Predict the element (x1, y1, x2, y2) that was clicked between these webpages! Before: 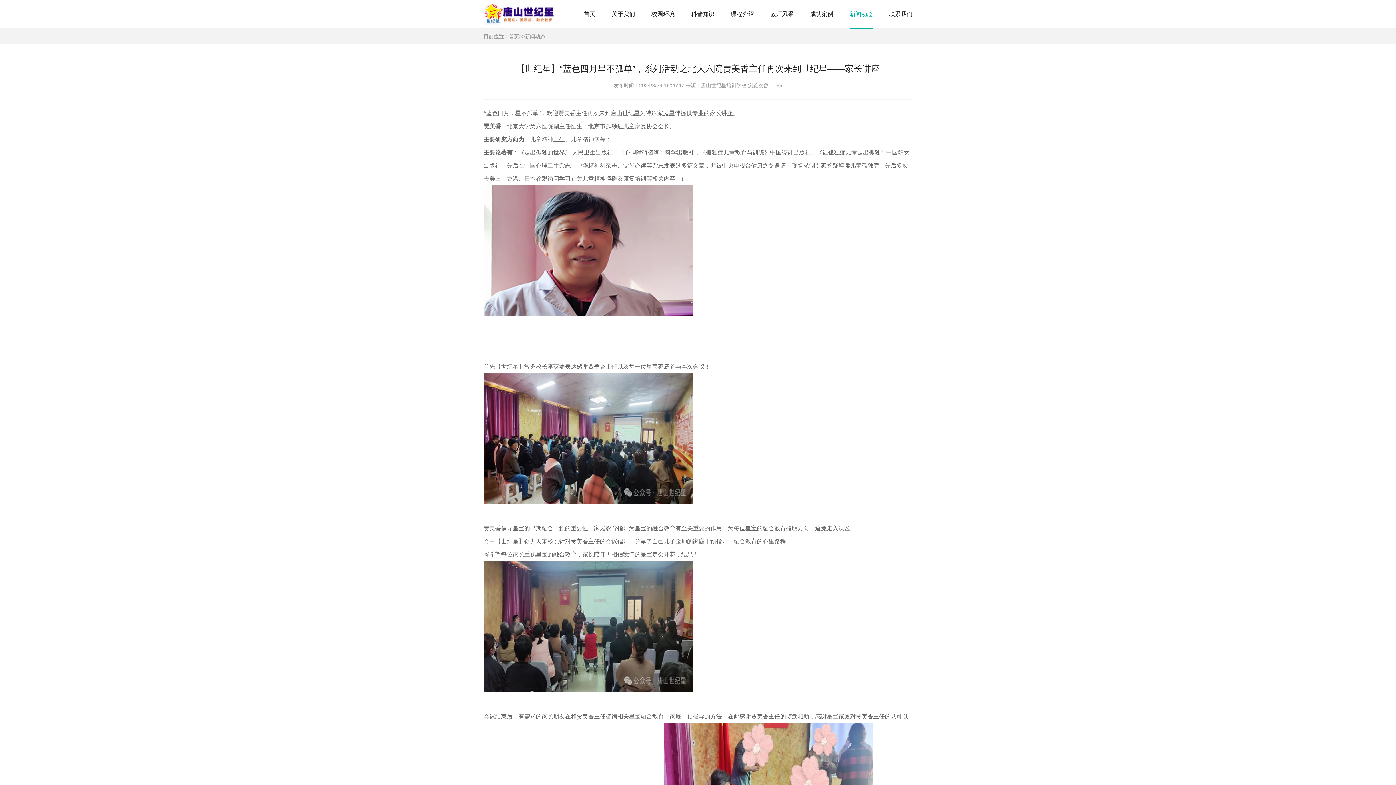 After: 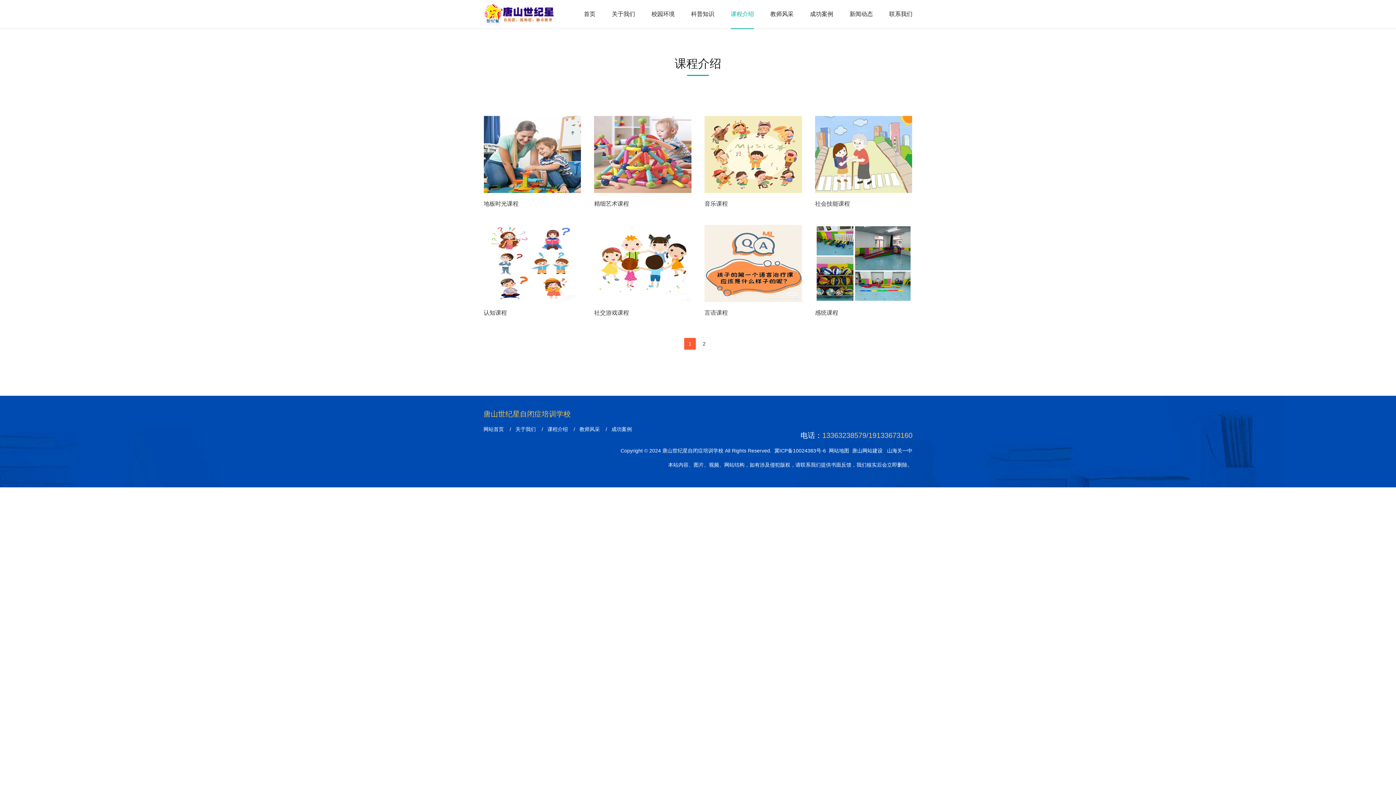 Action: label: 课程介绍 bbox: (730, 0, 754, 28)